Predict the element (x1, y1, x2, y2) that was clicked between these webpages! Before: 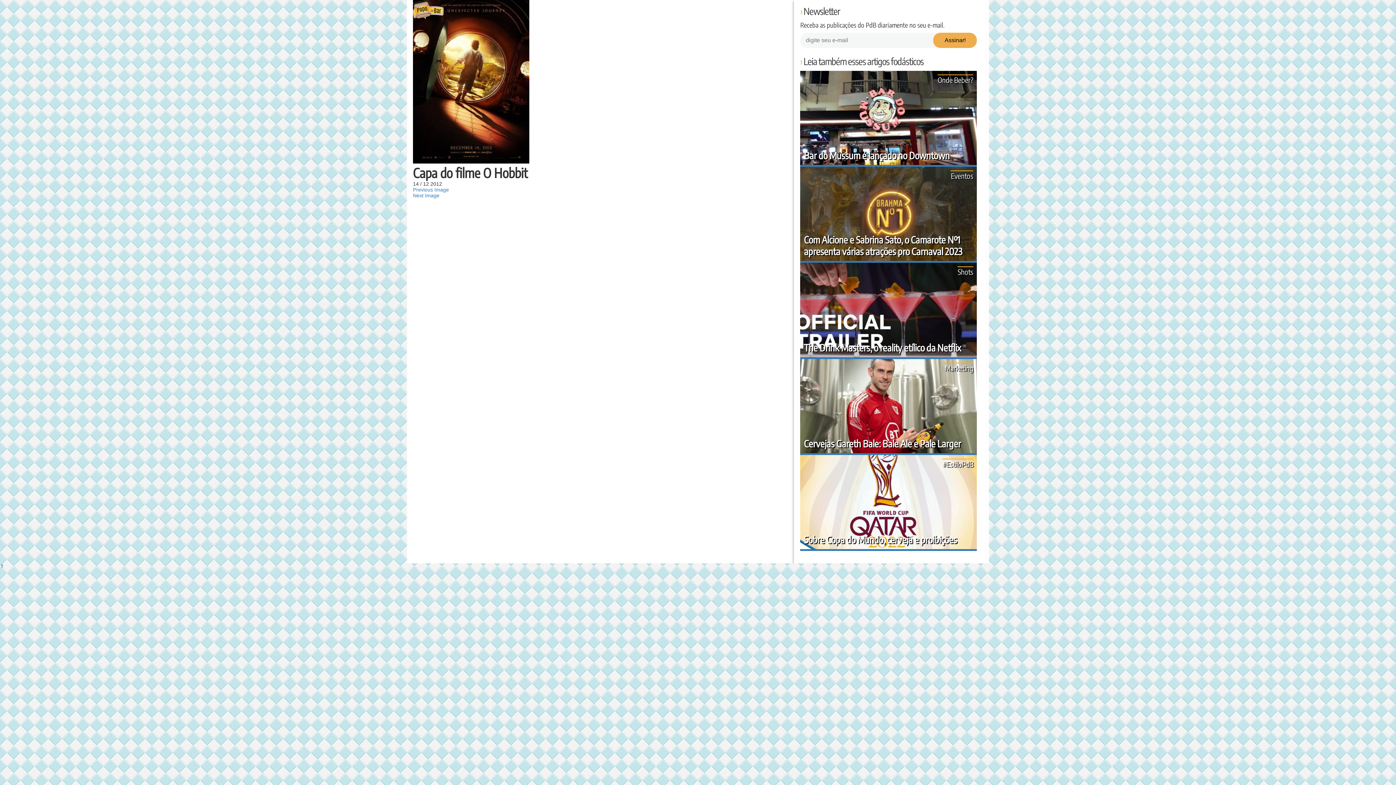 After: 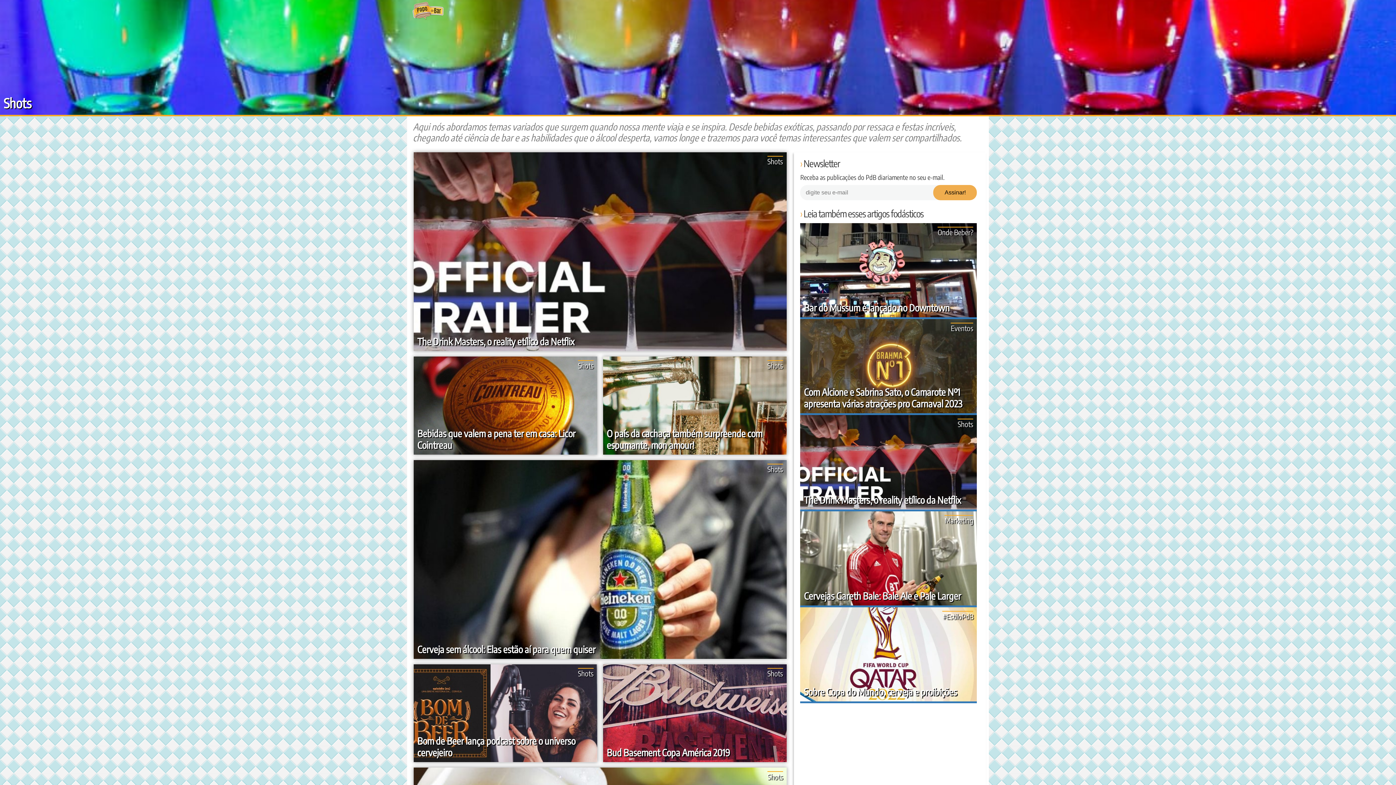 Action: bbox: (957, 267, 973, 276) label: Shots